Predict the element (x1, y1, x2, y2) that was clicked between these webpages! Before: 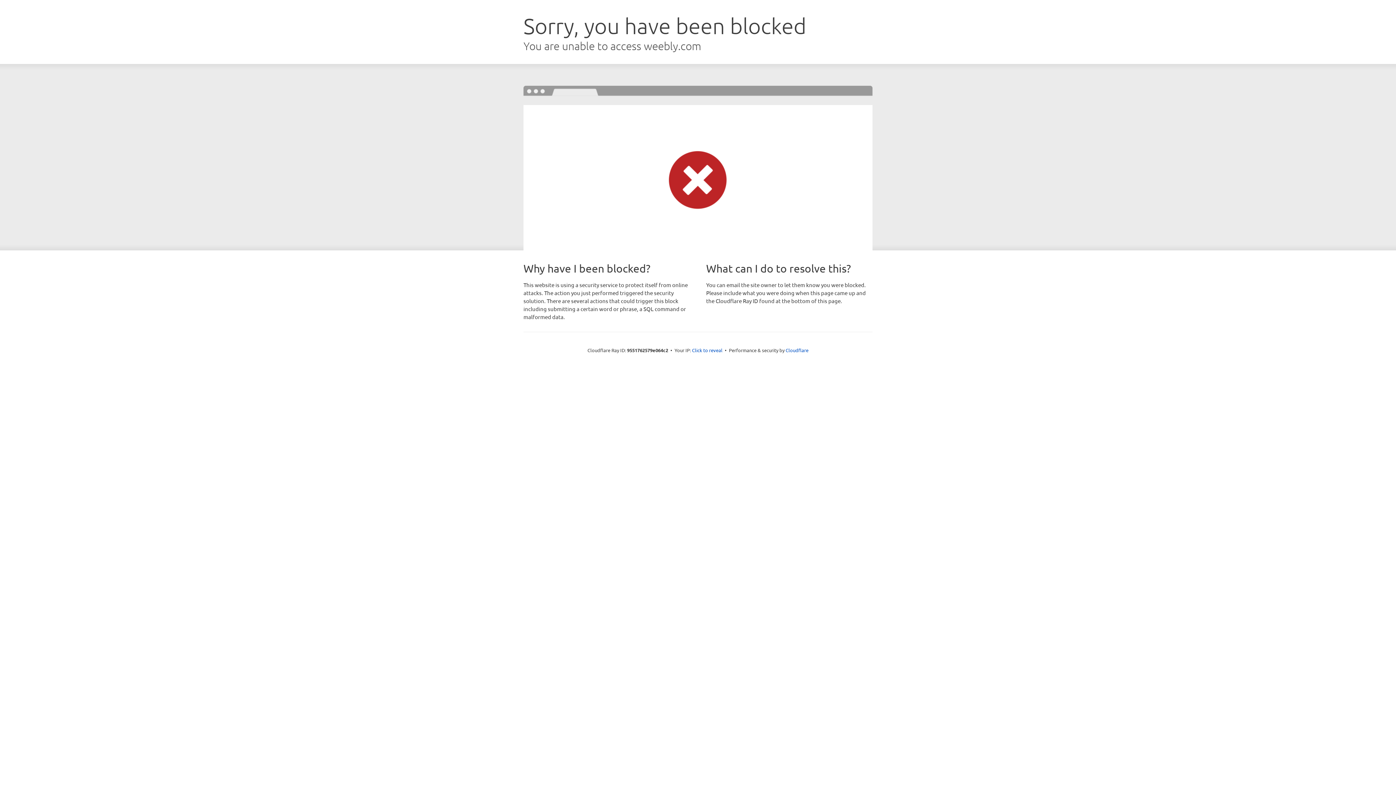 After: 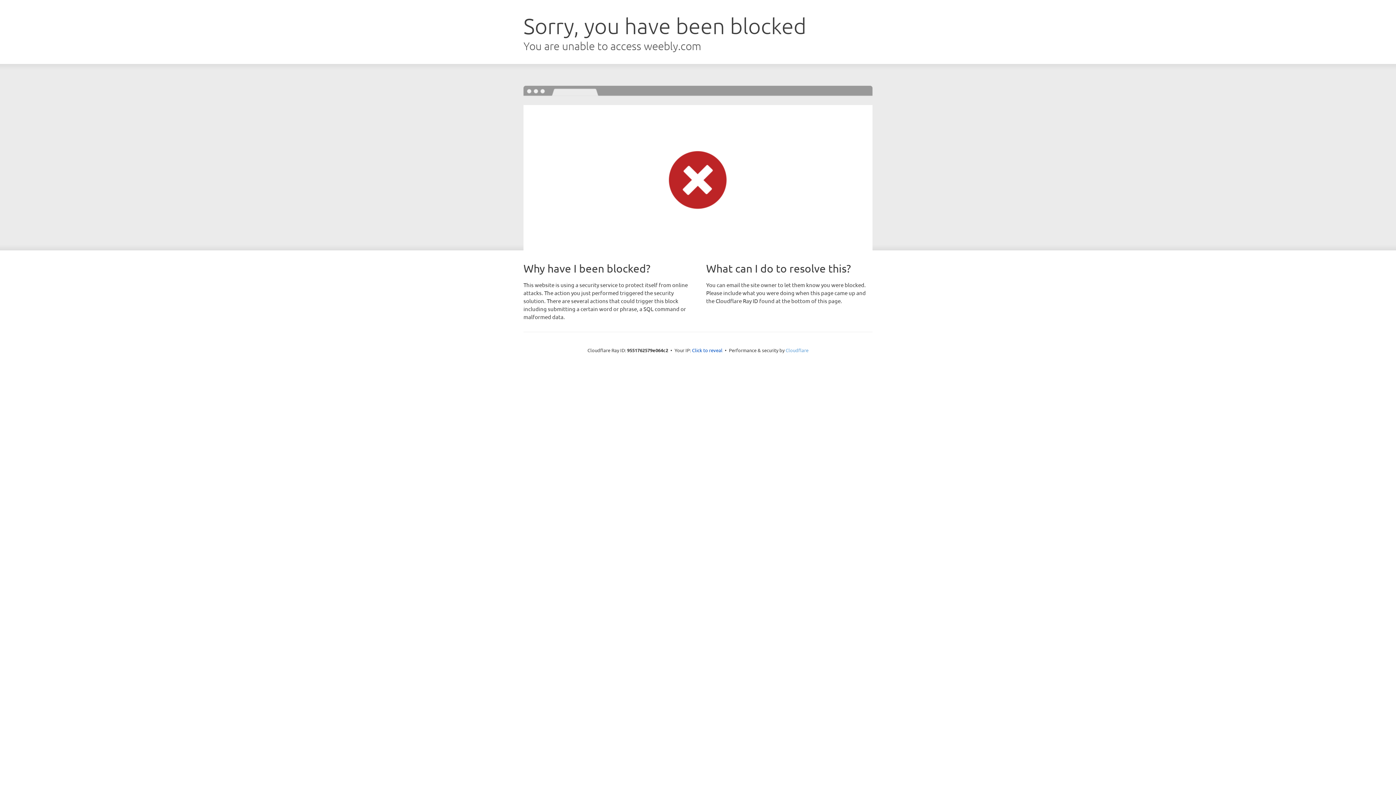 Action: label: Cloudflare bbox: (785, 347, 808, 353)